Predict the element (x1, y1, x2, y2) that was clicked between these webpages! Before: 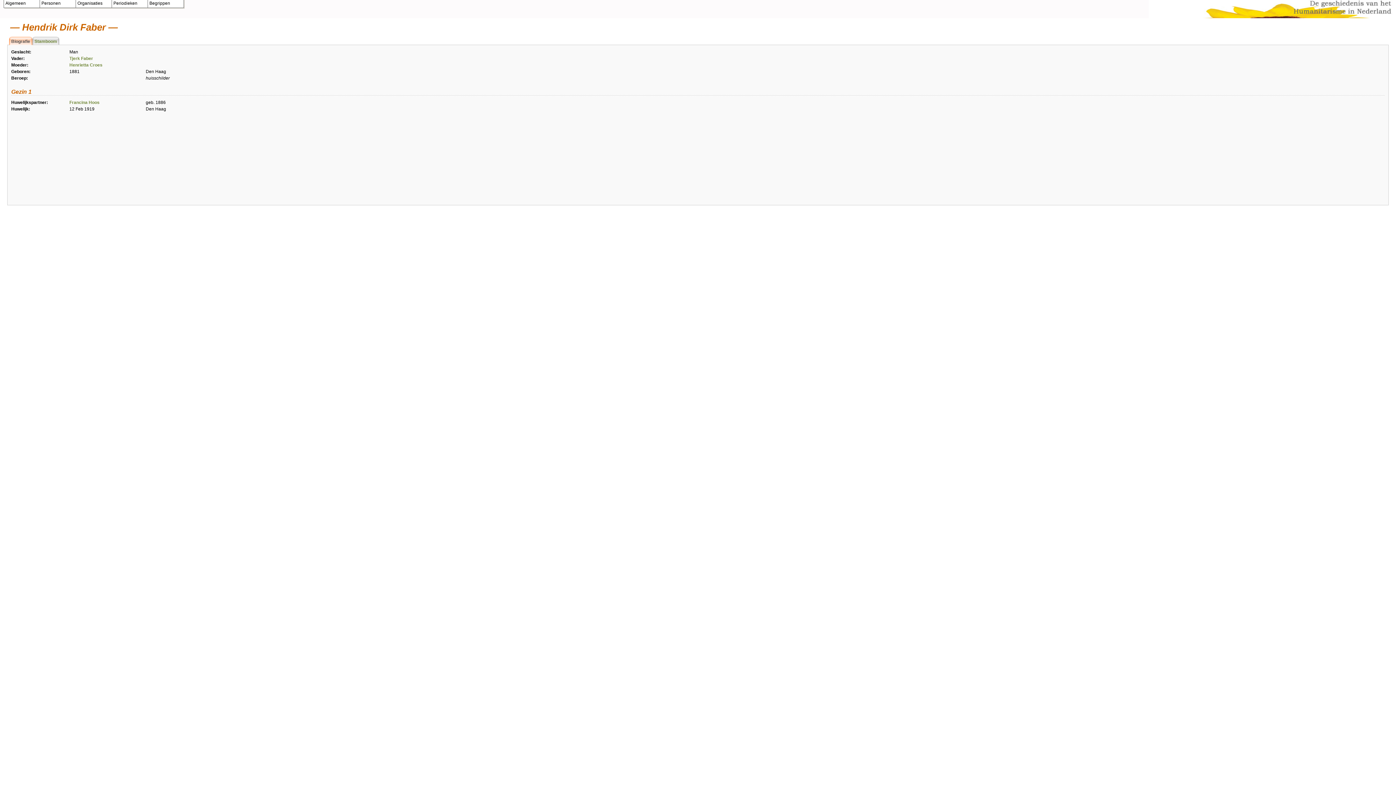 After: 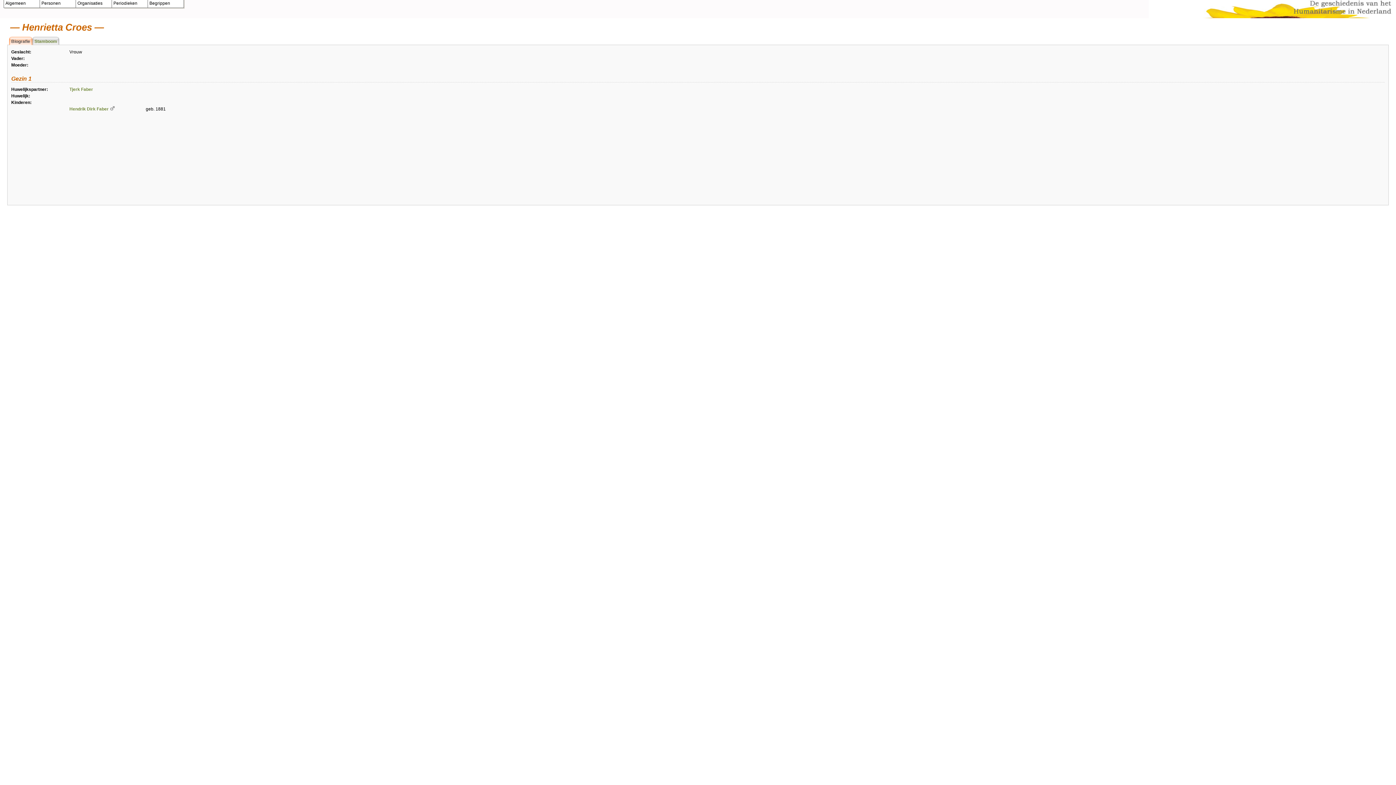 Action: label: Henrietta Croes bbox: (69, 62, 102, 67)